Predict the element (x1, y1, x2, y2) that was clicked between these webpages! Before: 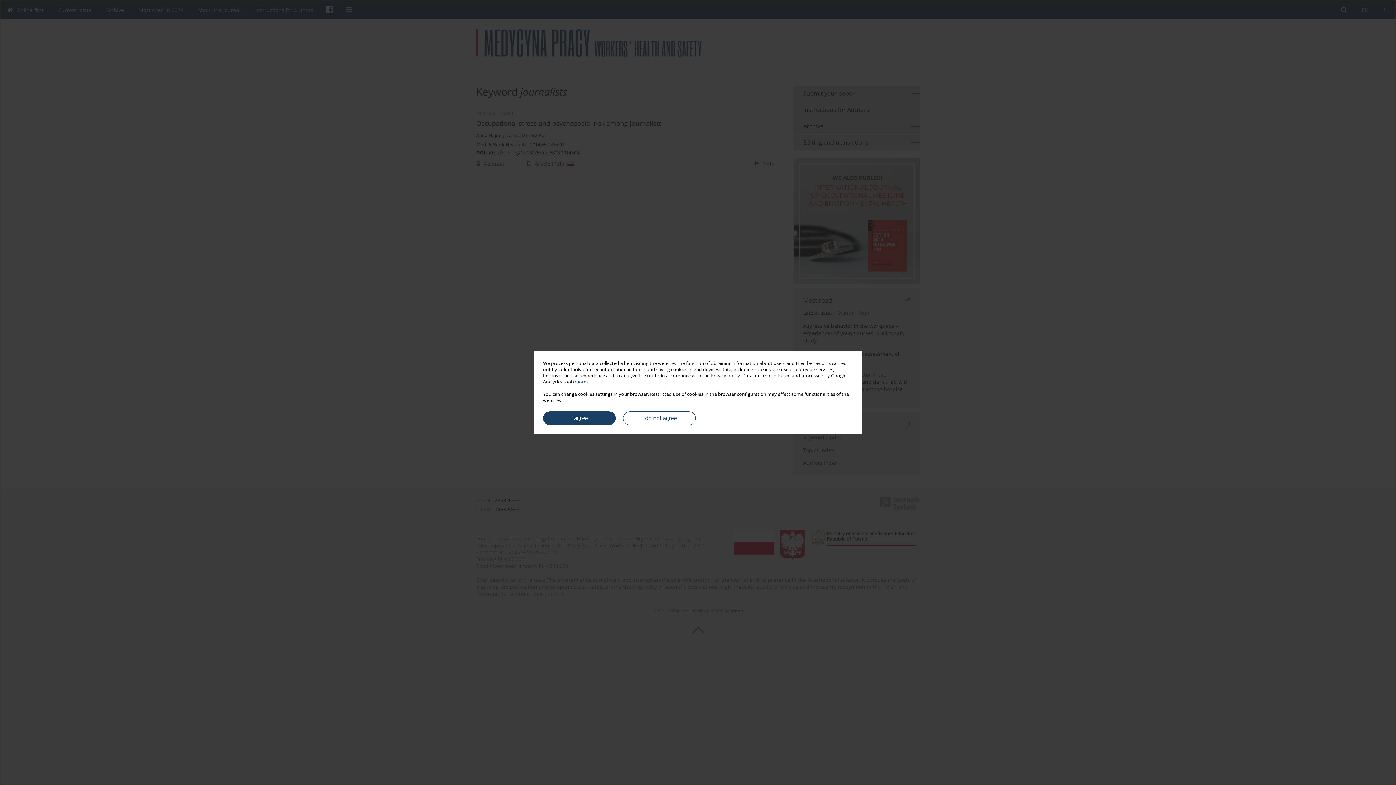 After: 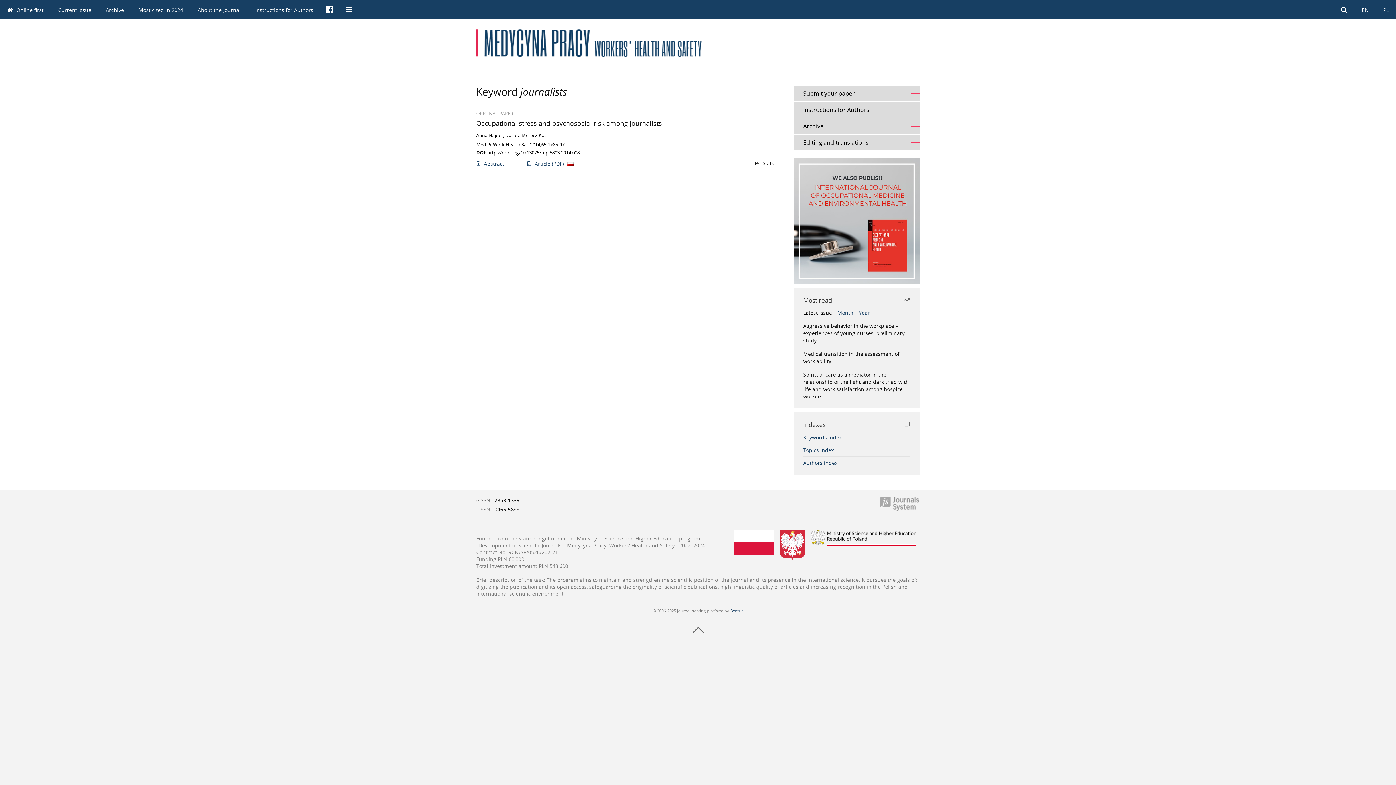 Action: label: I agree bbox: (543, 411, 616, 425)